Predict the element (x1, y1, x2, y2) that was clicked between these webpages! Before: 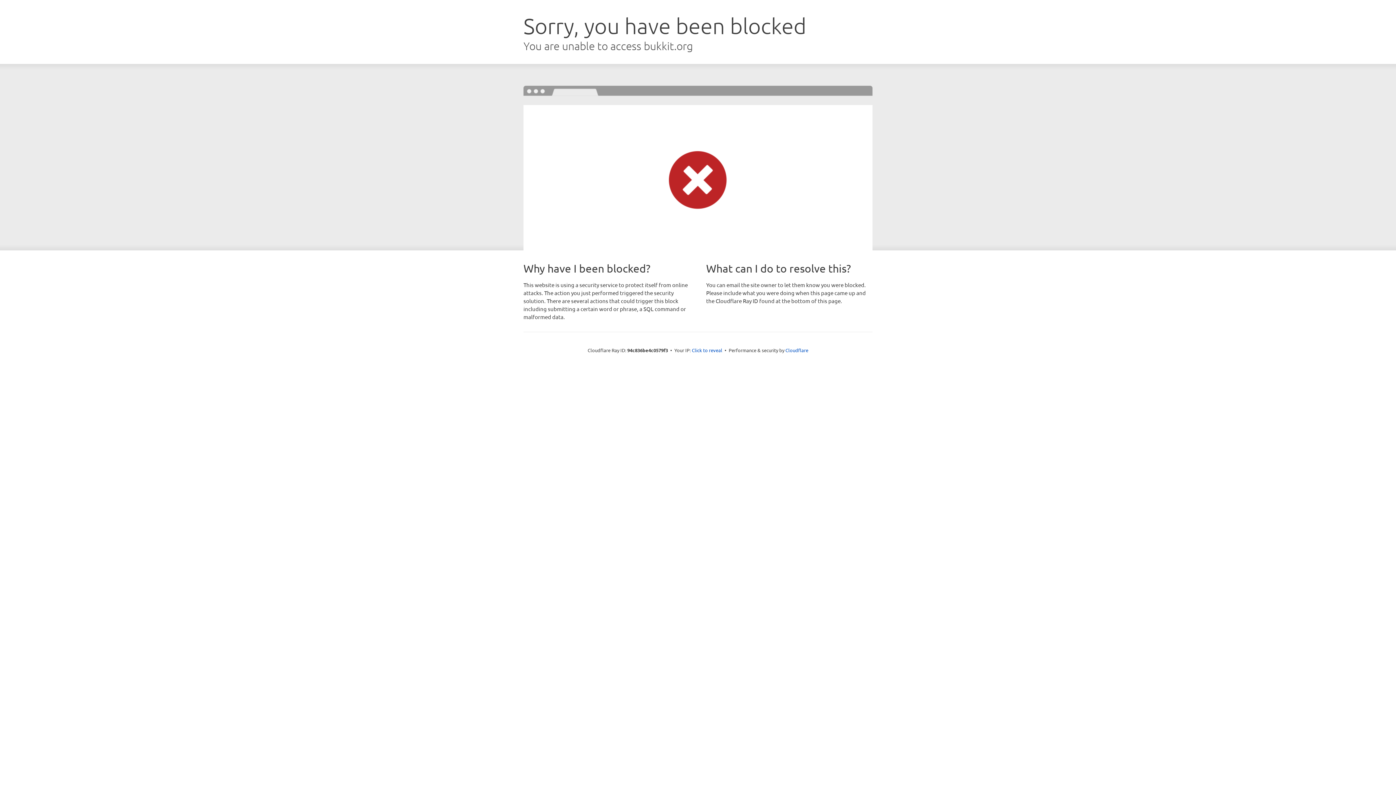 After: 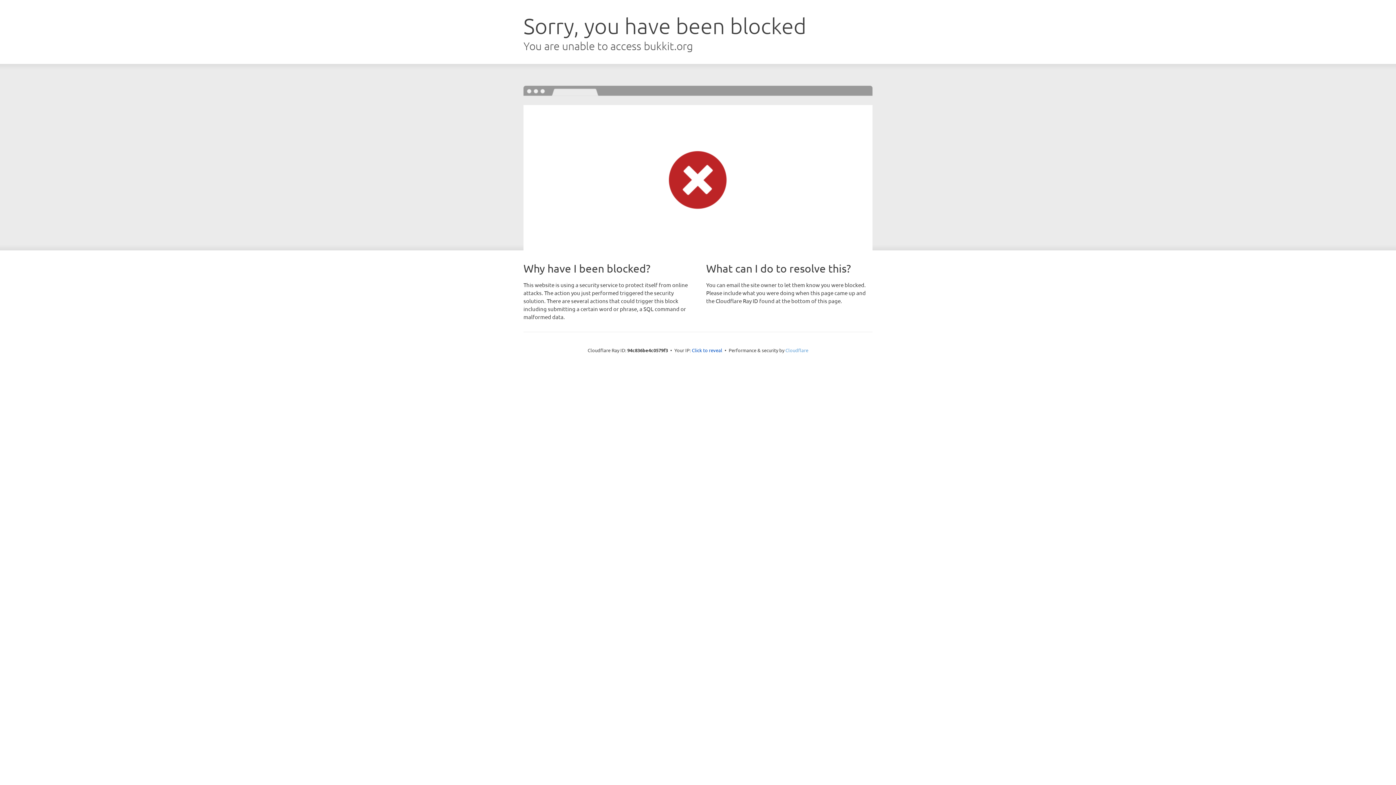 Action: label: Cloudflare bbox: (785, 347, 808, 353)